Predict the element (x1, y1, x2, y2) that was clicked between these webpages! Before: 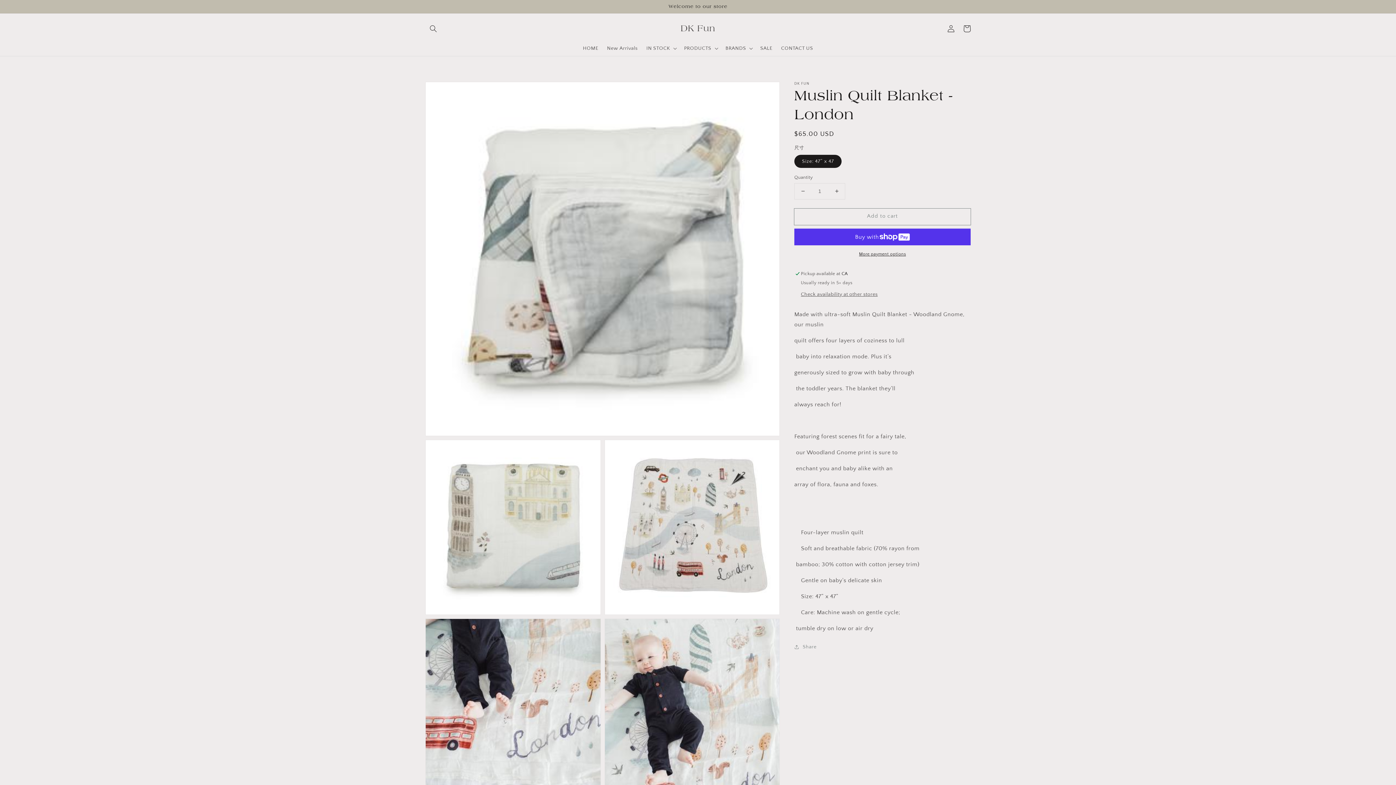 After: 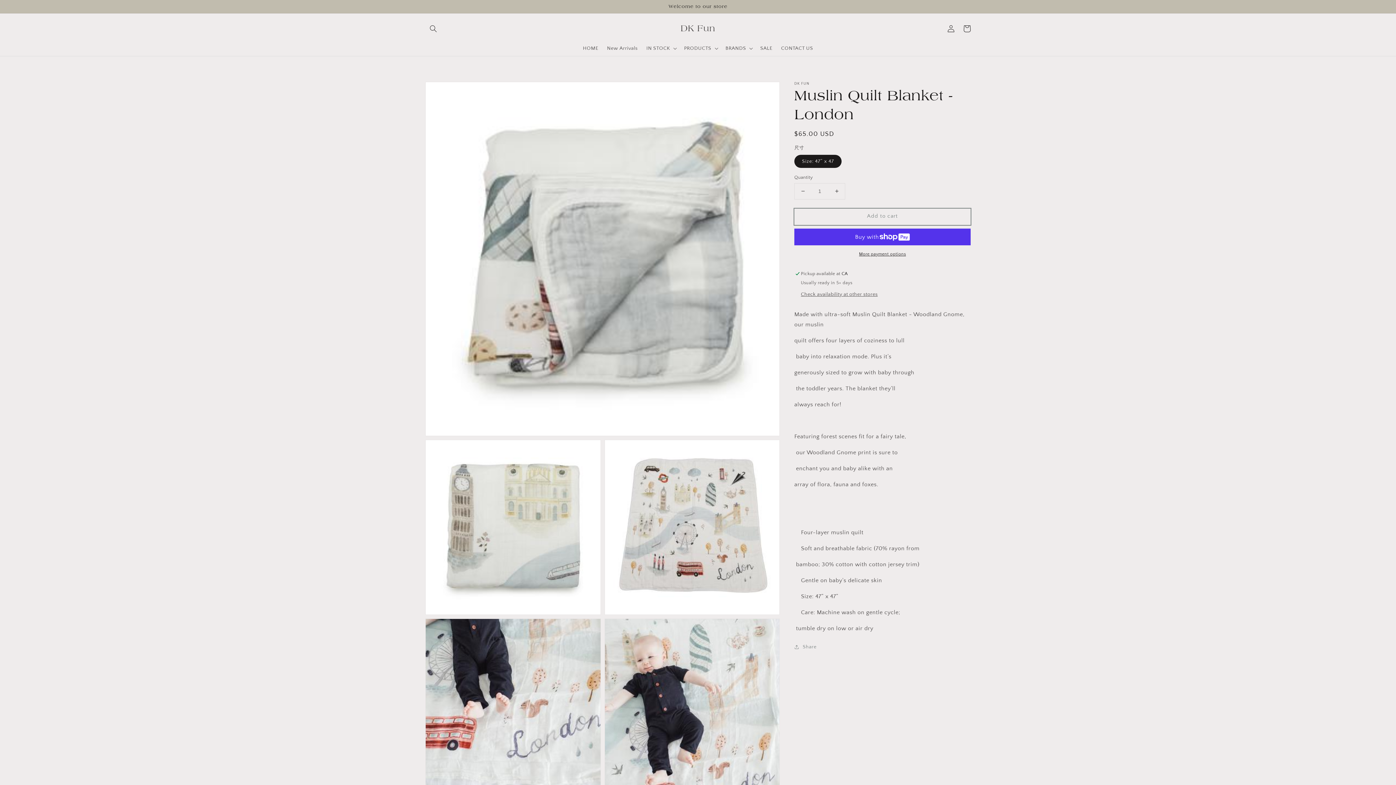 Action: bbox: (794, 208, 970, 224) label: Add to cart